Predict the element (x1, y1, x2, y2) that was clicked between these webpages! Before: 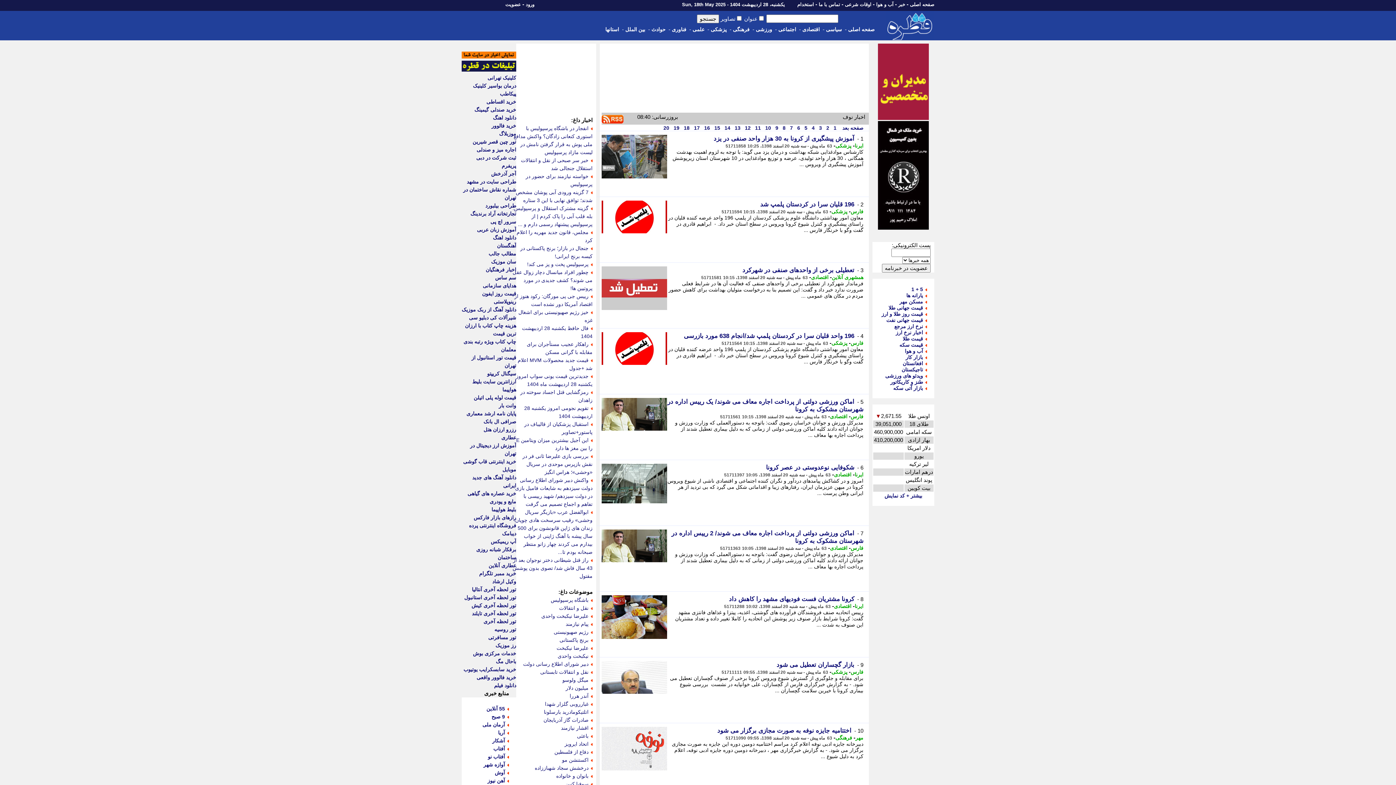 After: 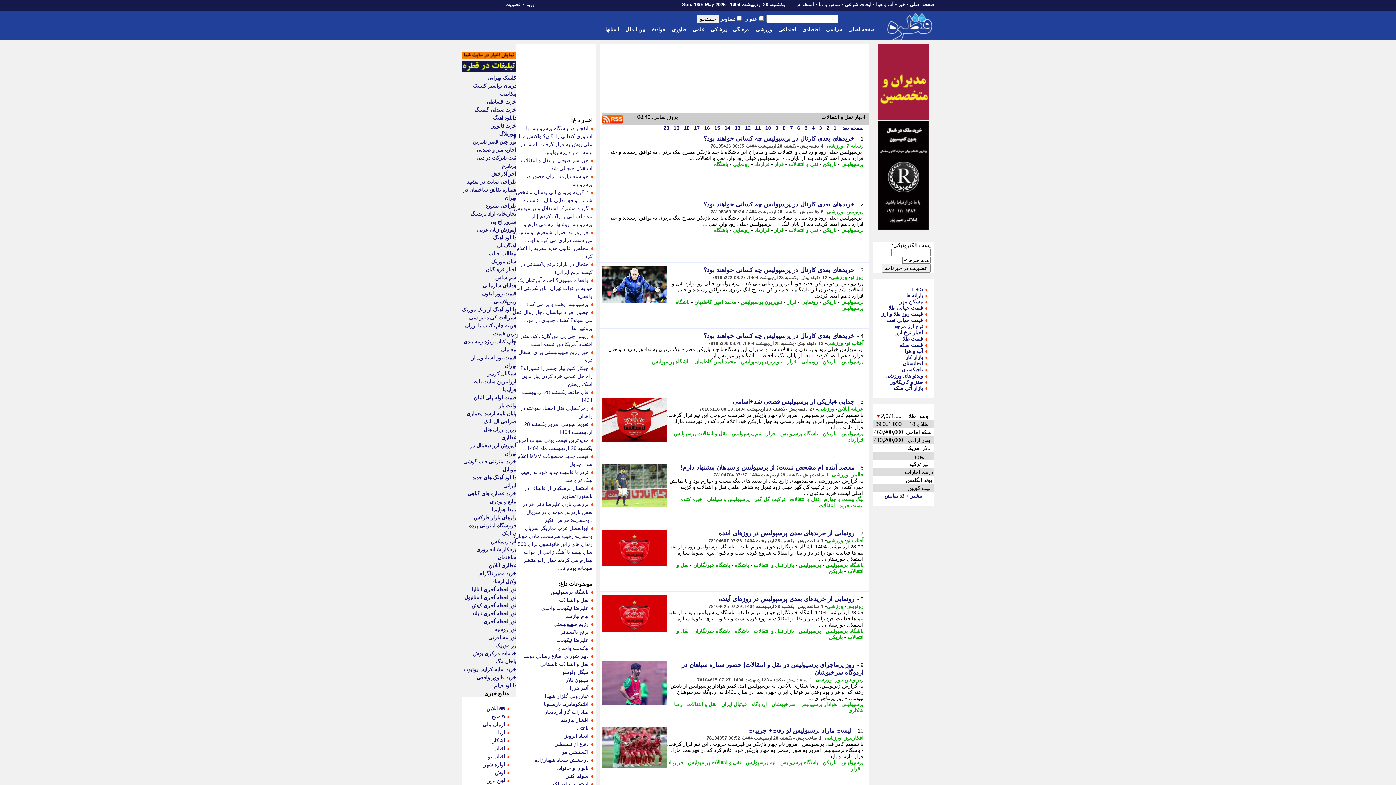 Action: label: نقل و انتقالات bbox: (559, 605, 588, 611)